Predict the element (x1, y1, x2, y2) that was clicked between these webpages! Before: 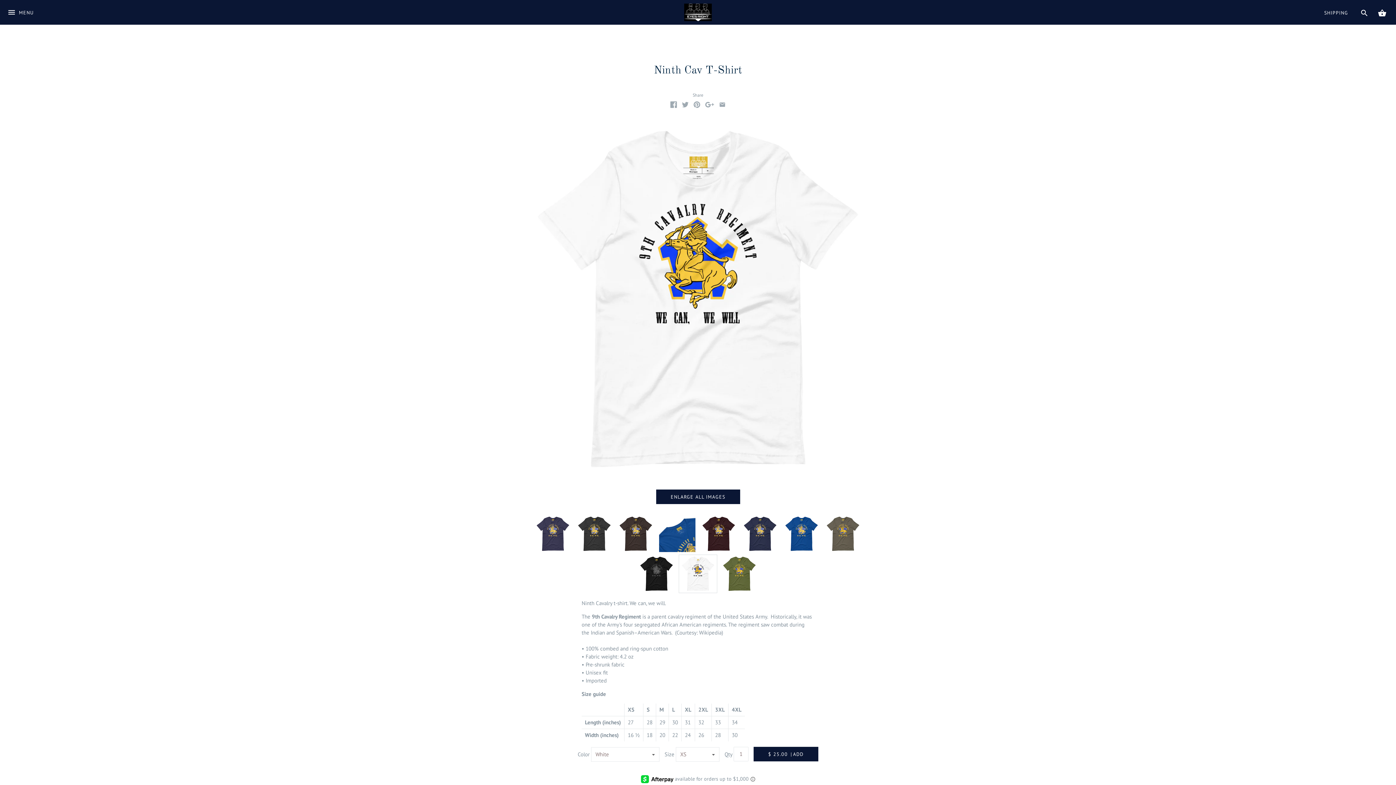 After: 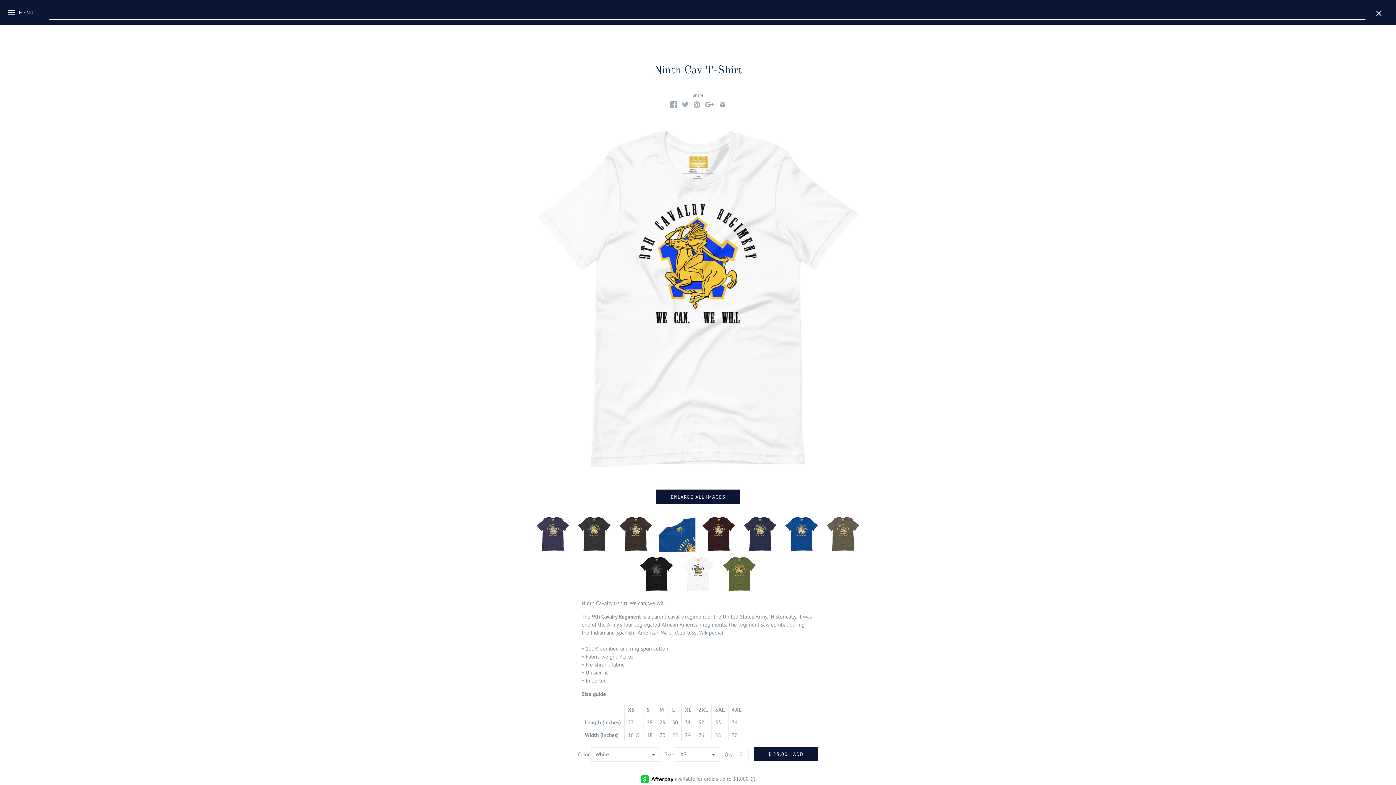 Action: bbox: (1360, 9, 1368, 15)